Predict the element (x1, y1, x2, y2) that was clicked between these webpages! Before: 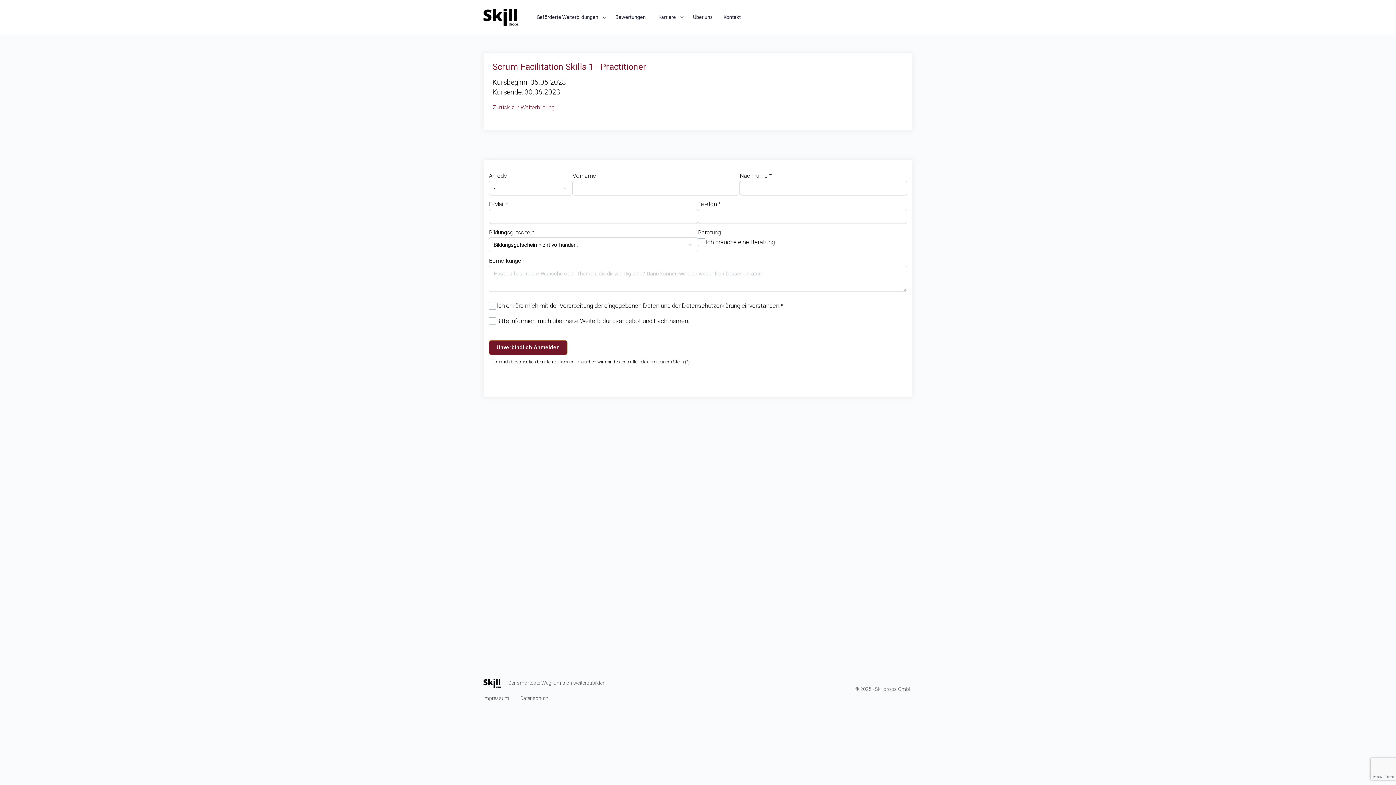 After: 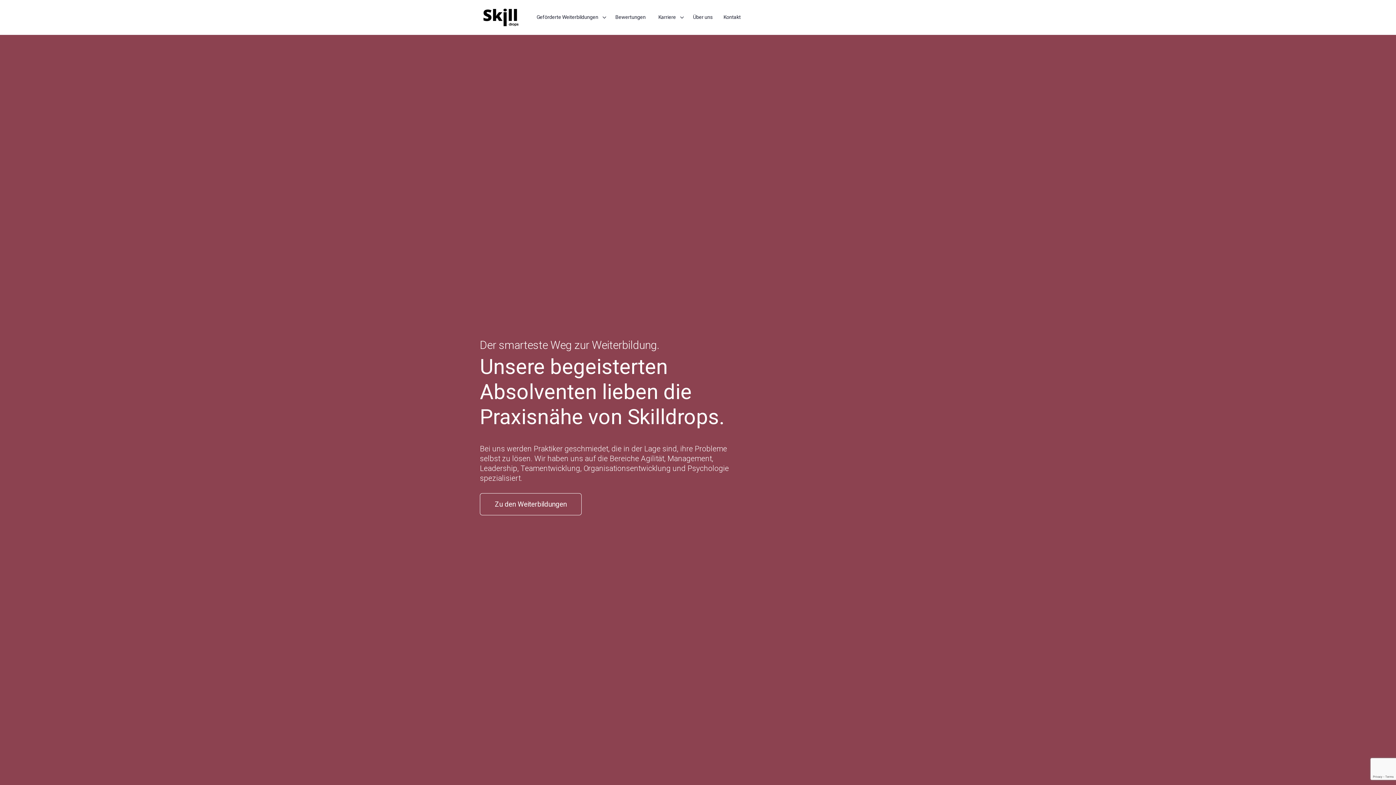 Action: bbox: (483, 678, 501, 688)